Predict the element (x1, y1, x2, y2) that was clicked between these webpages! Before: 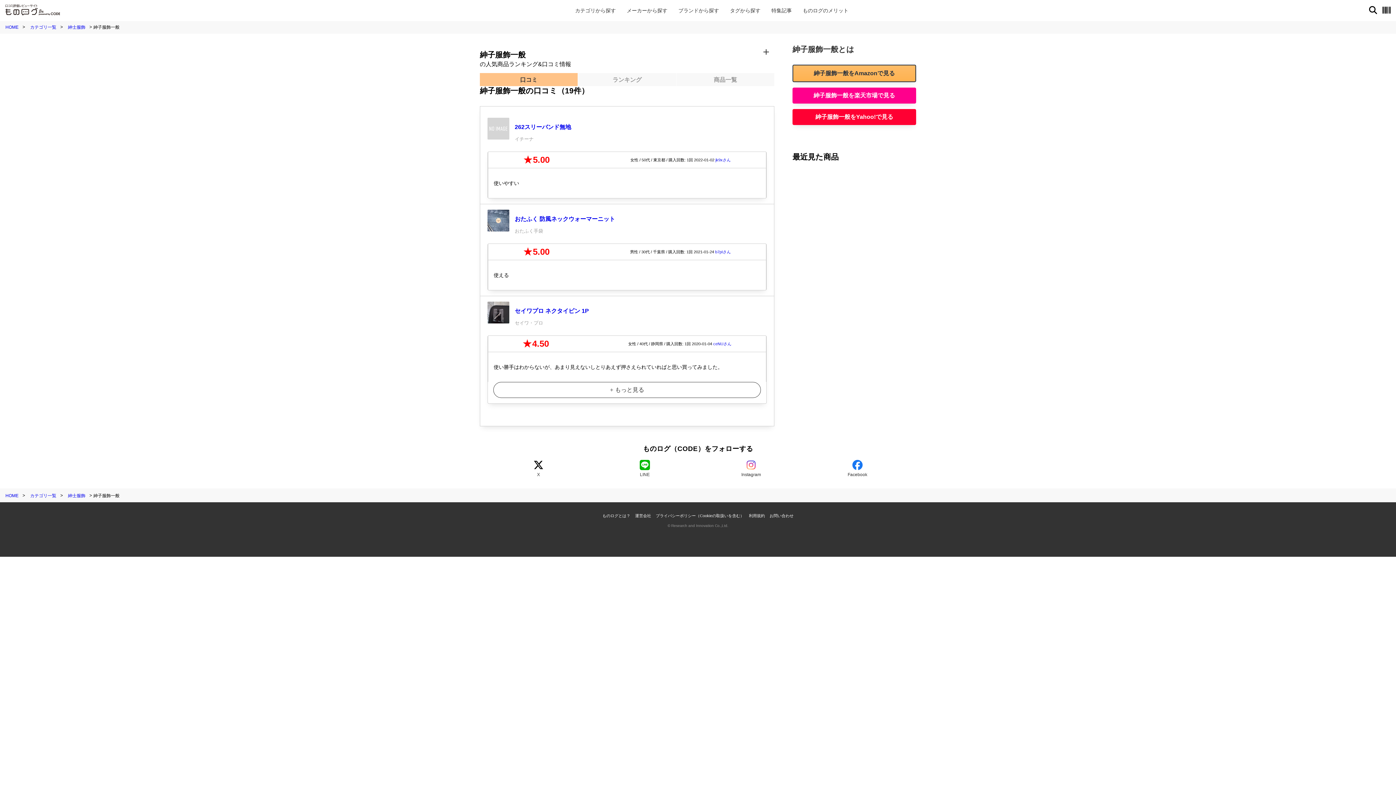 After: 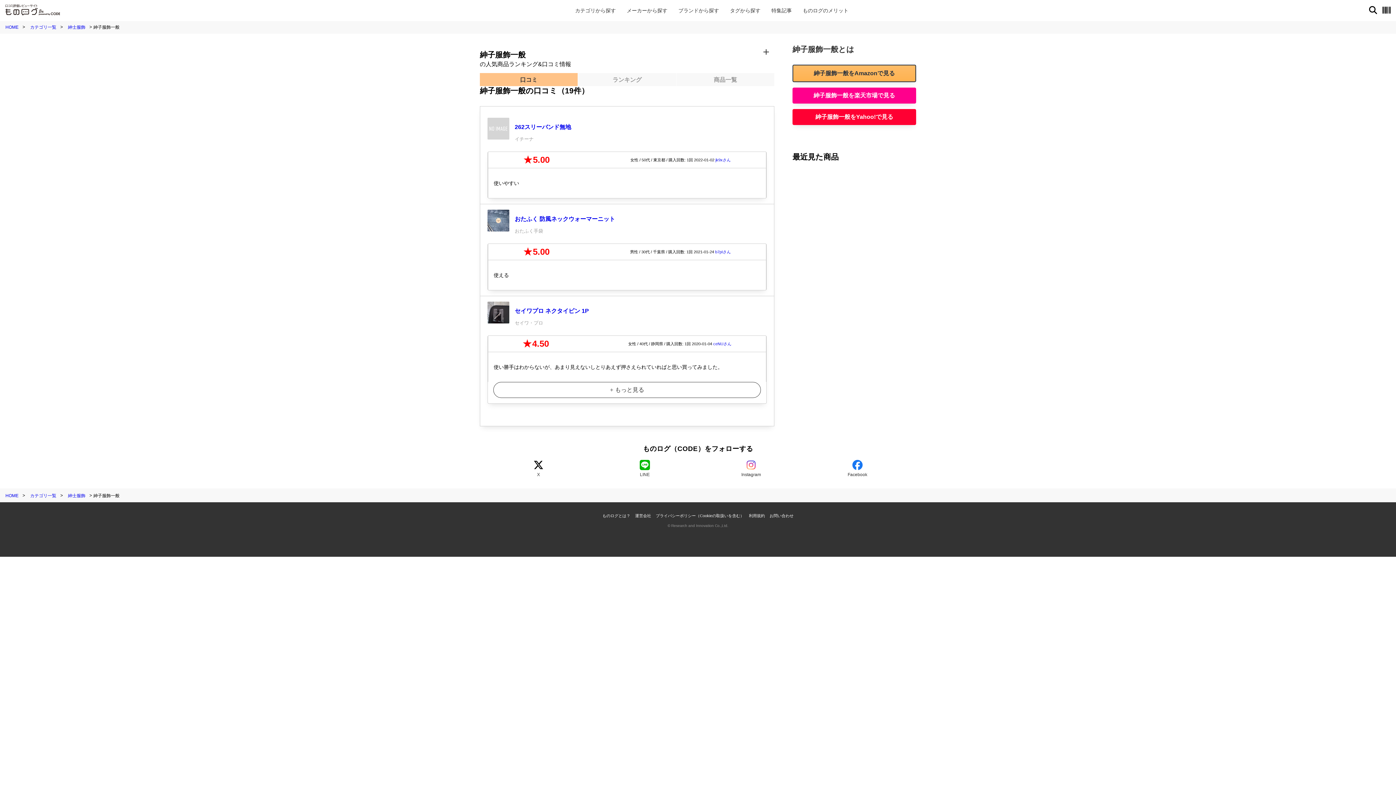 Action: label: Facebook bbox: (804, 460, 910, 477)